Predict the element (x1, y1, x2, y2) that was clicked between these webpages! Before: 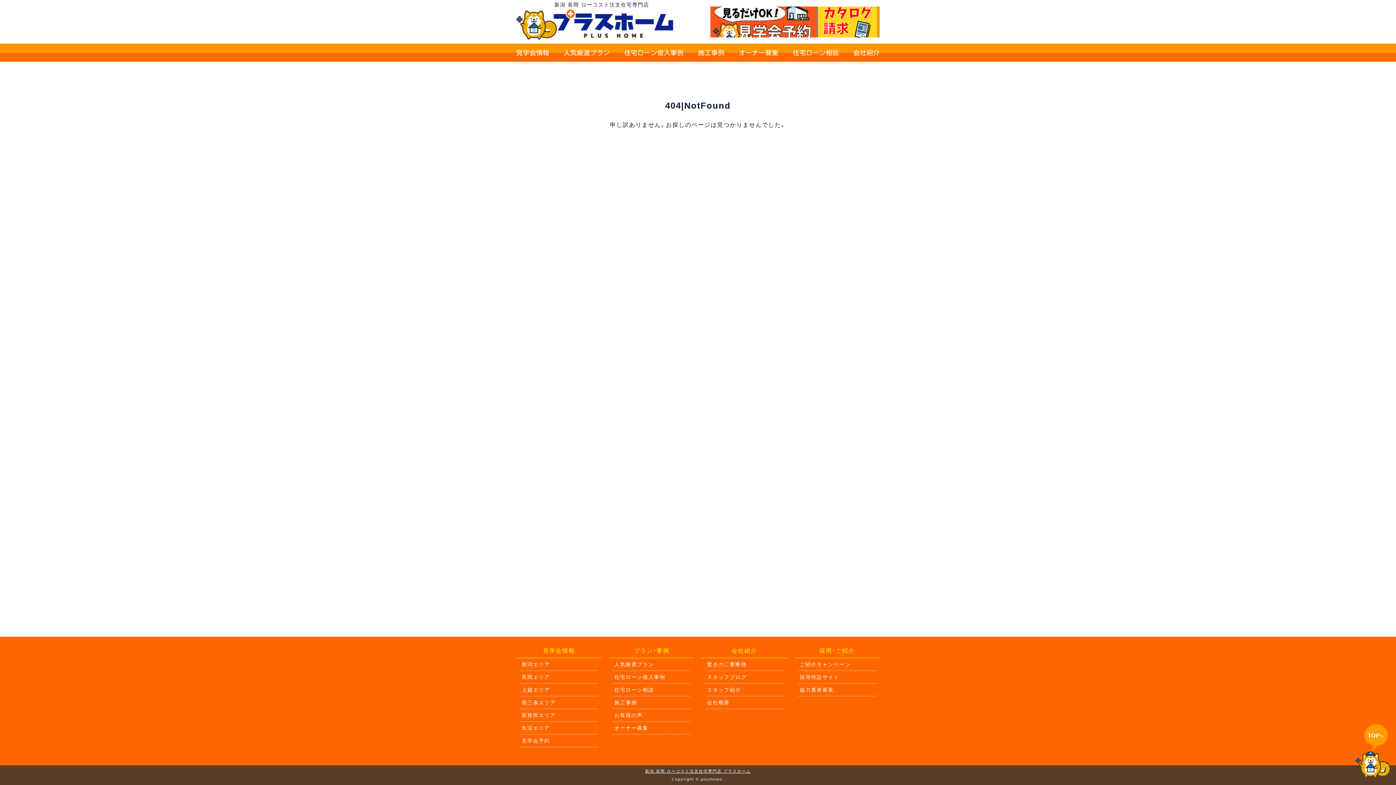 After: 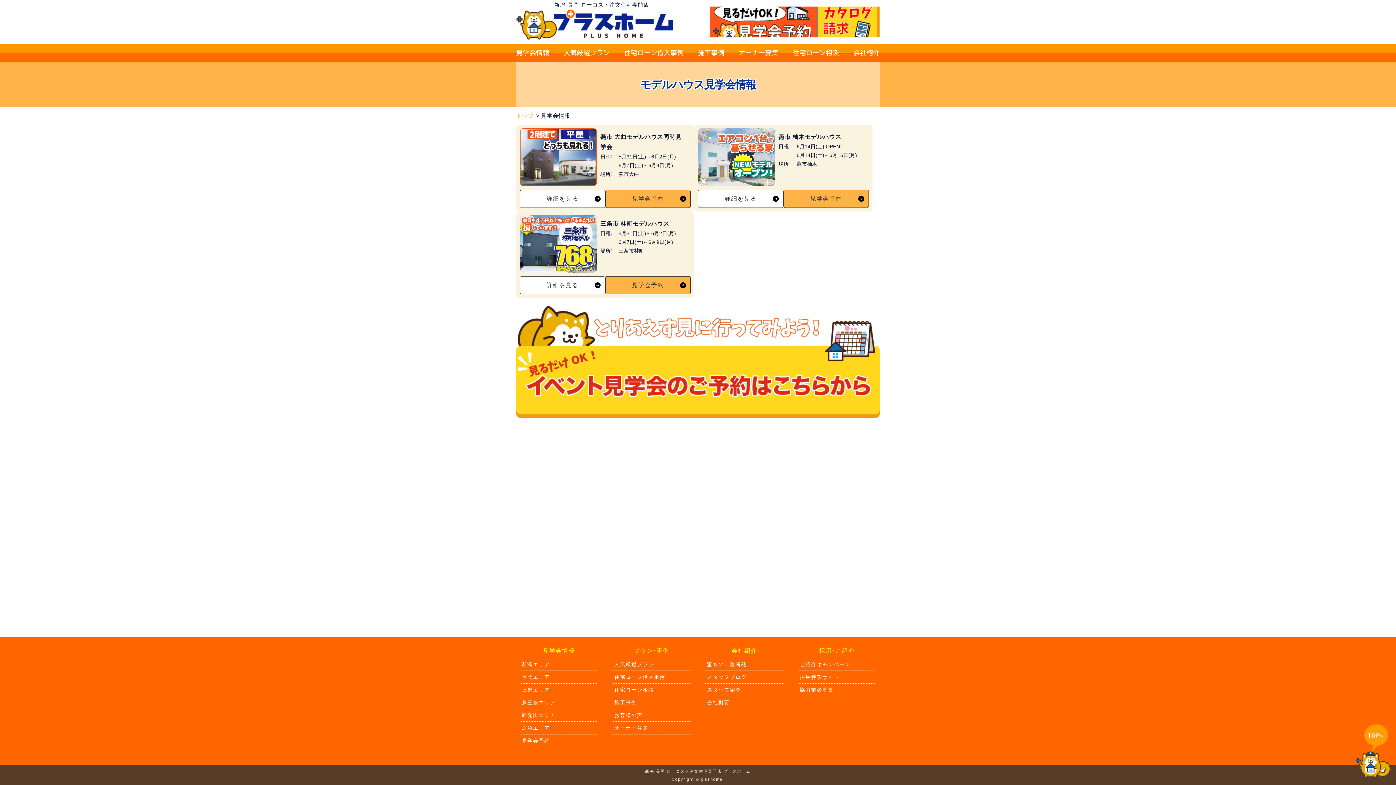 Action: bbox: (520, 696, 598, 709) label: 燕三条エリア